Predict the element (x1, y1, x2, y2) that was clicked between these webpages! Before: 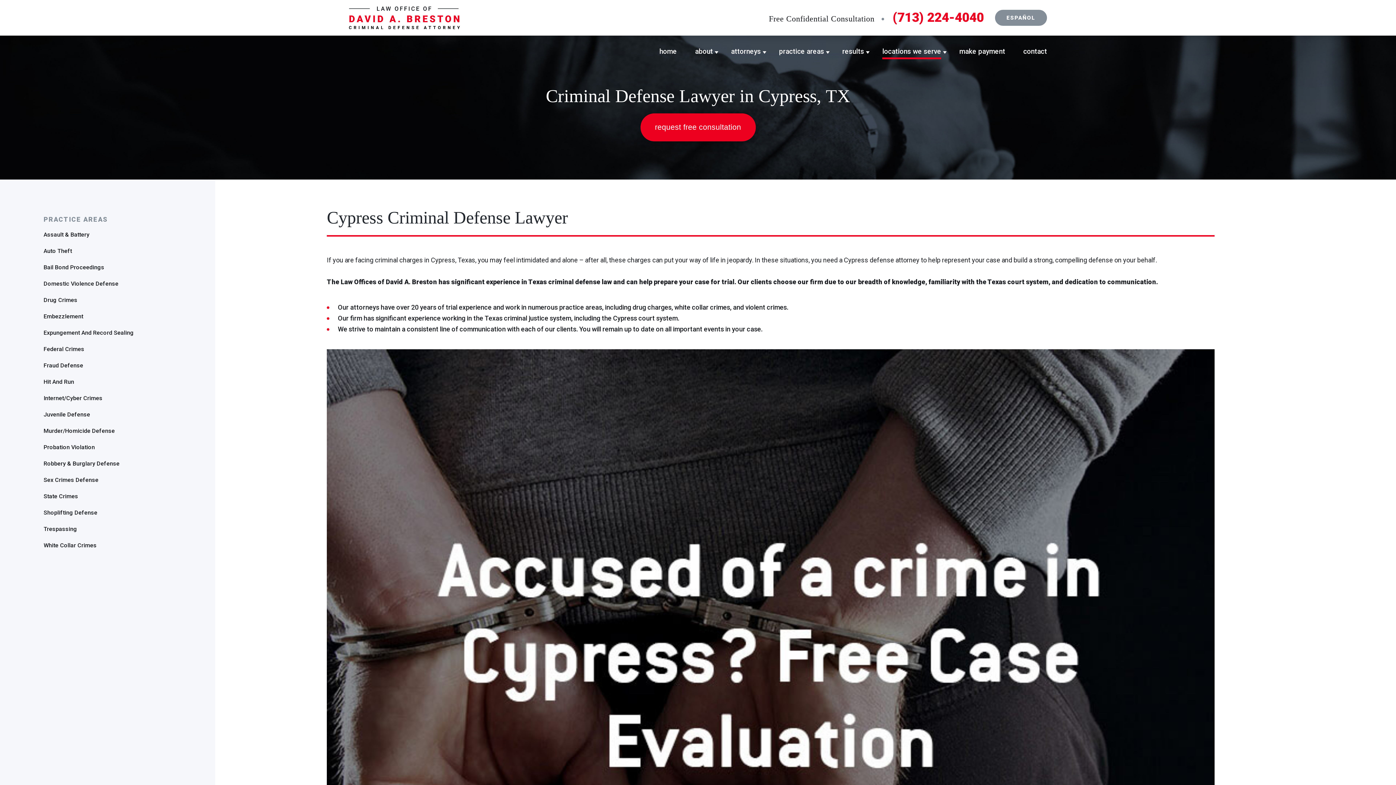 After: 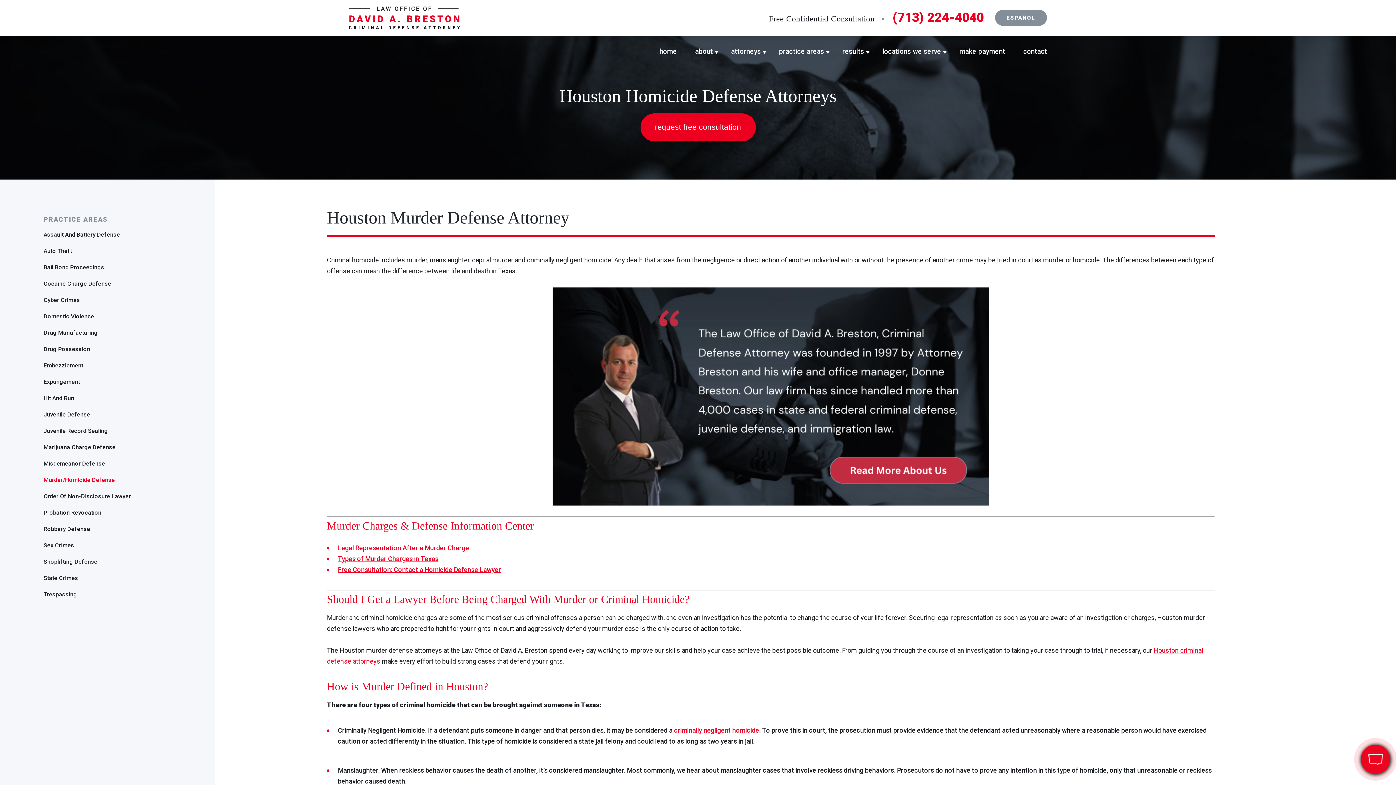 Action: label: Murder/Homicide Defense bbox: (0, 426, 215, 435)